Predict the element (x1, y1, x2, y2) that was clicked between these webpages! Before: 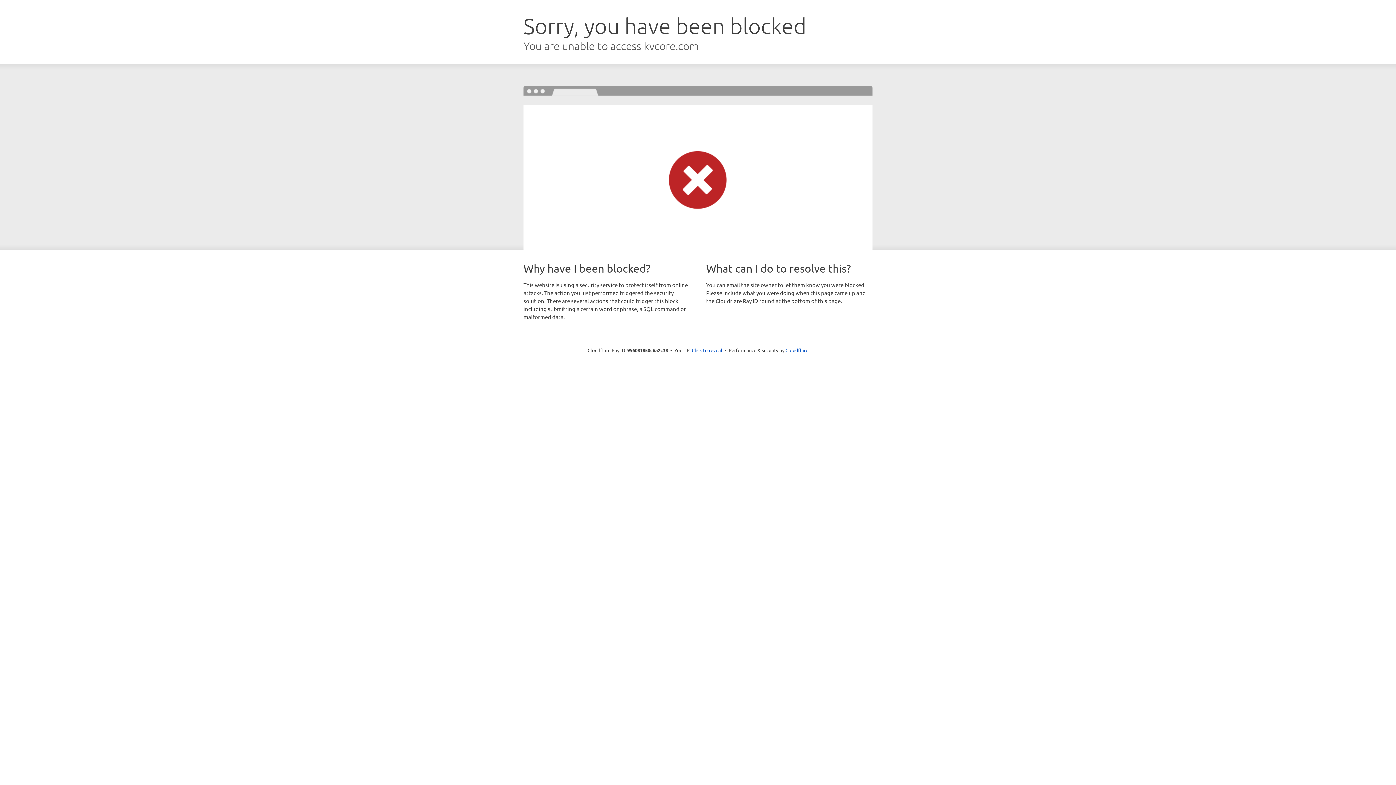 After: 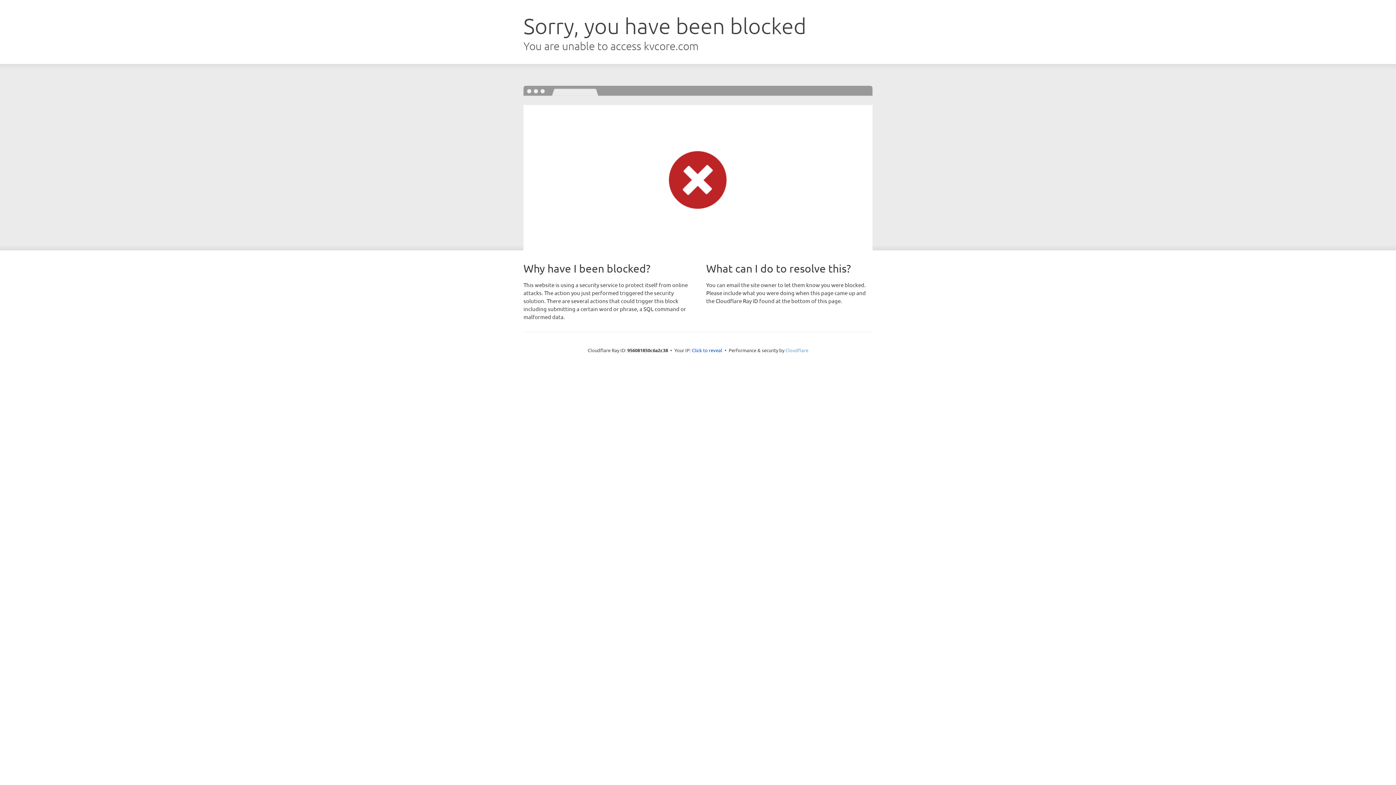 Action: label: Cloudflare bbox: (785, 347, 808, 353)